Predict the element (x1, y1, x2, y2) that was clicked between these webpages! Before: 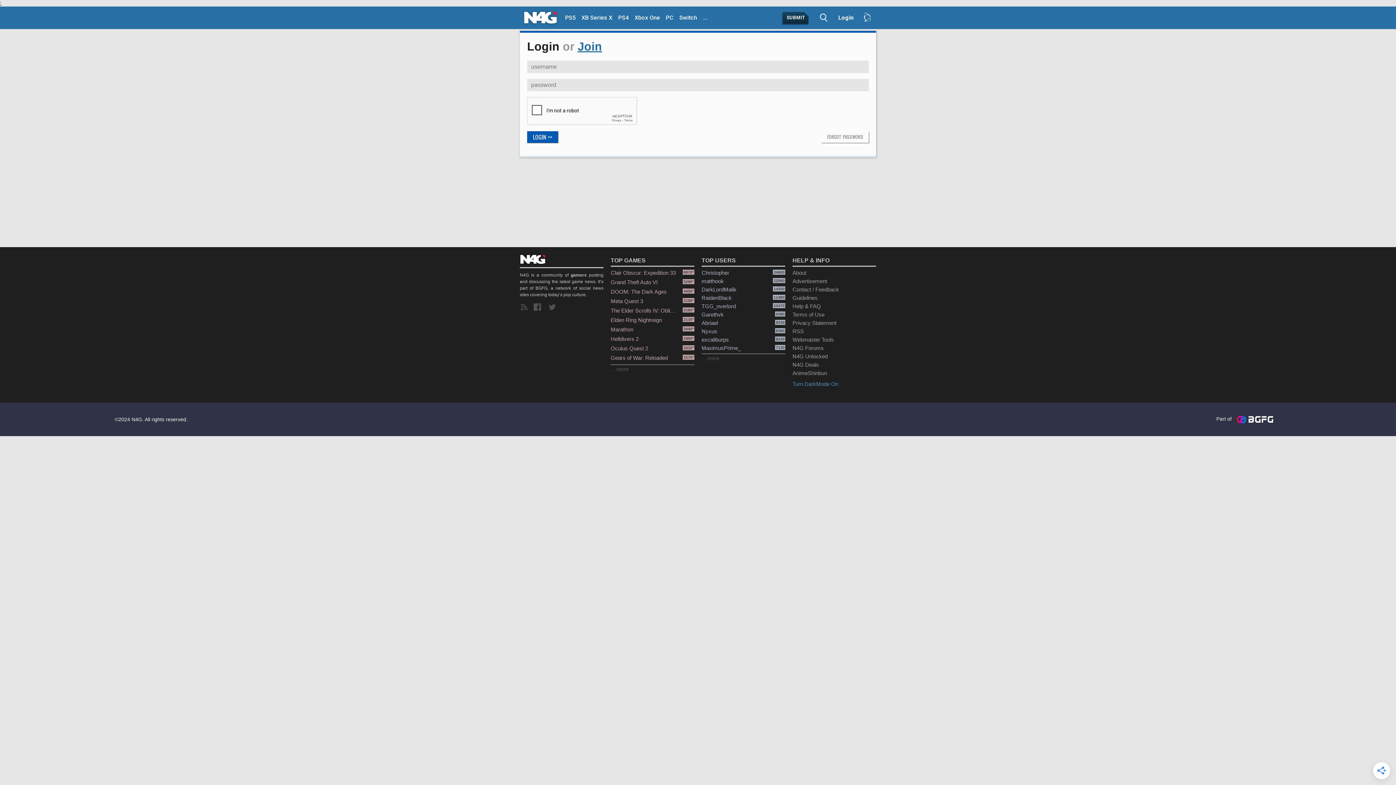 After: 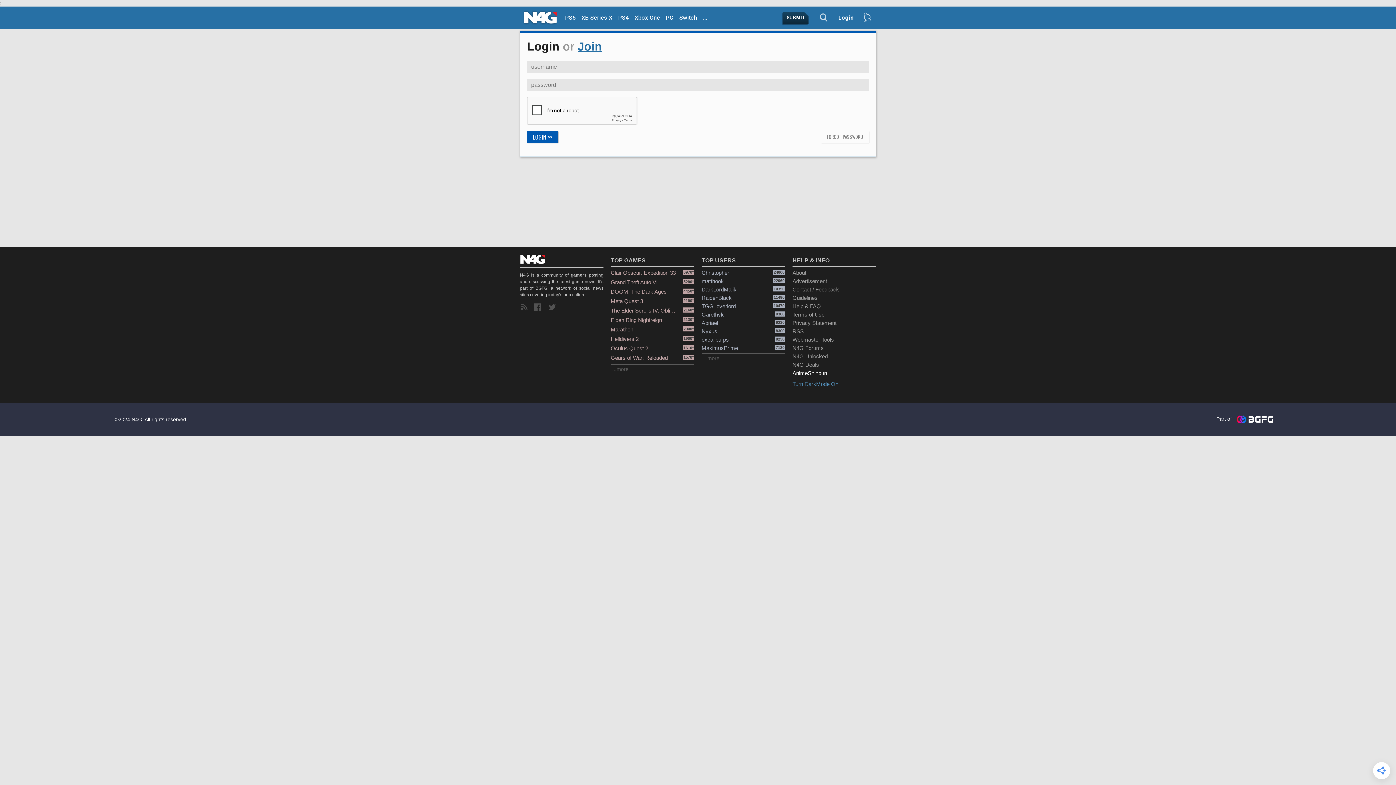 Action: bbox: (792, 369, 876, 377) label: AnimeShinbun